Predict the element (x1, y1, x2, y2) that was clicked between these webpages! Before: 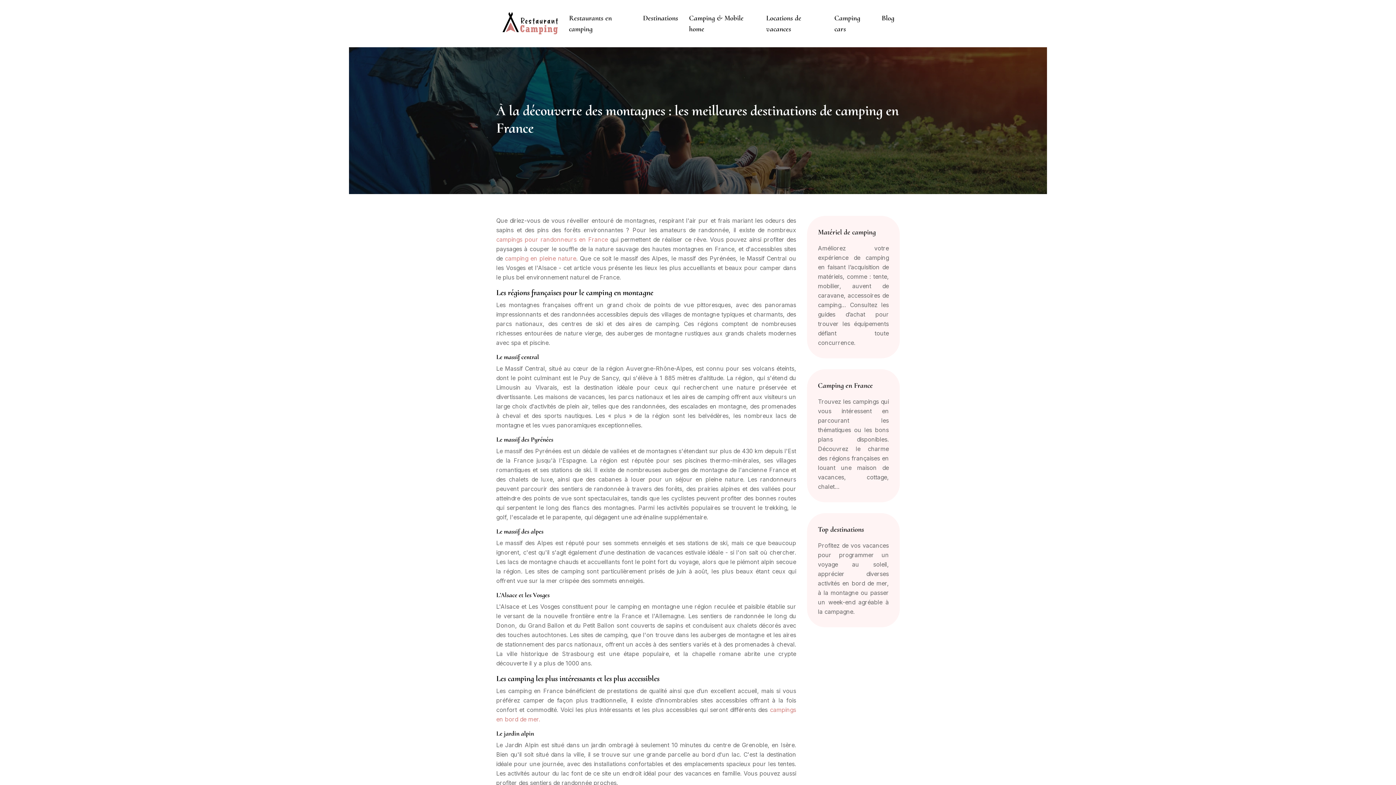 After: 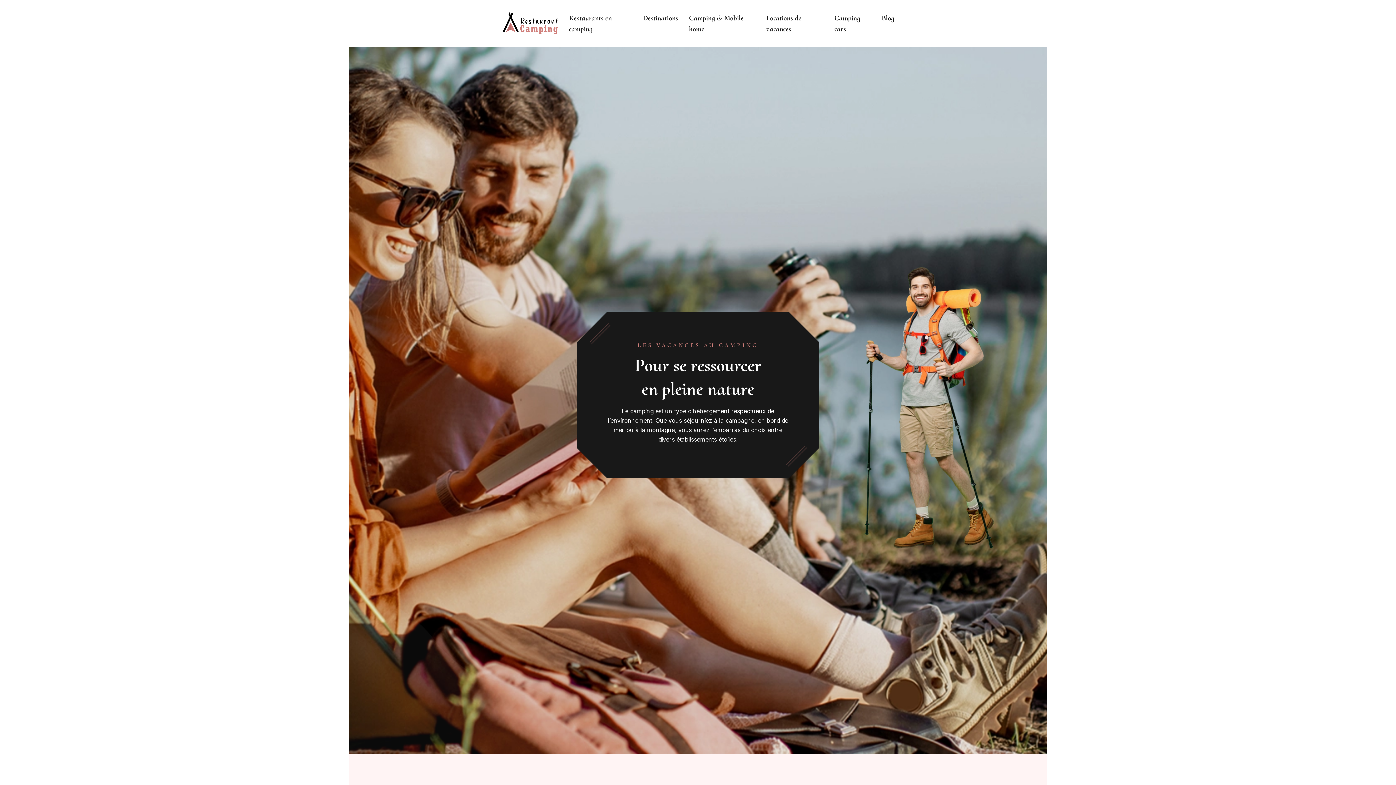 Action: bbox: (496, 7, 563, 39)